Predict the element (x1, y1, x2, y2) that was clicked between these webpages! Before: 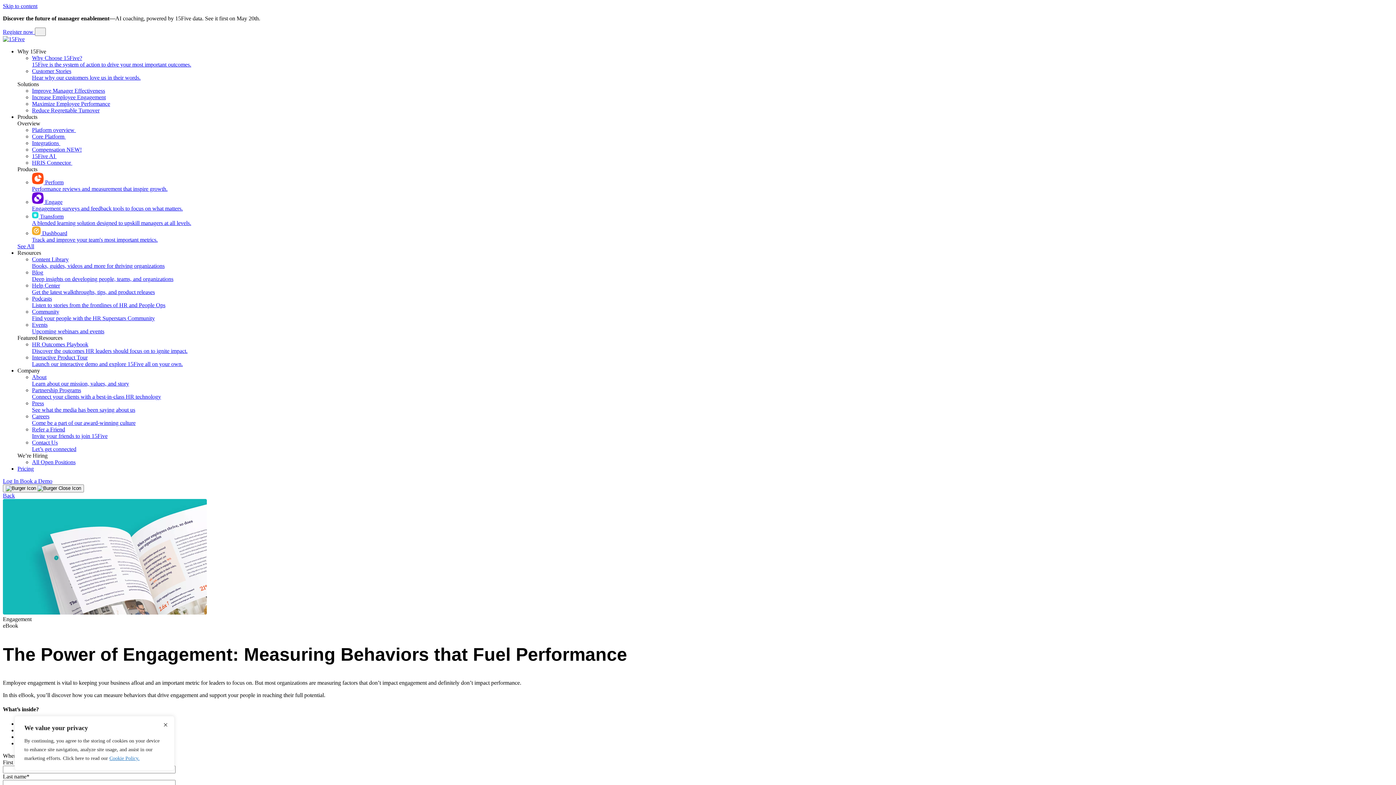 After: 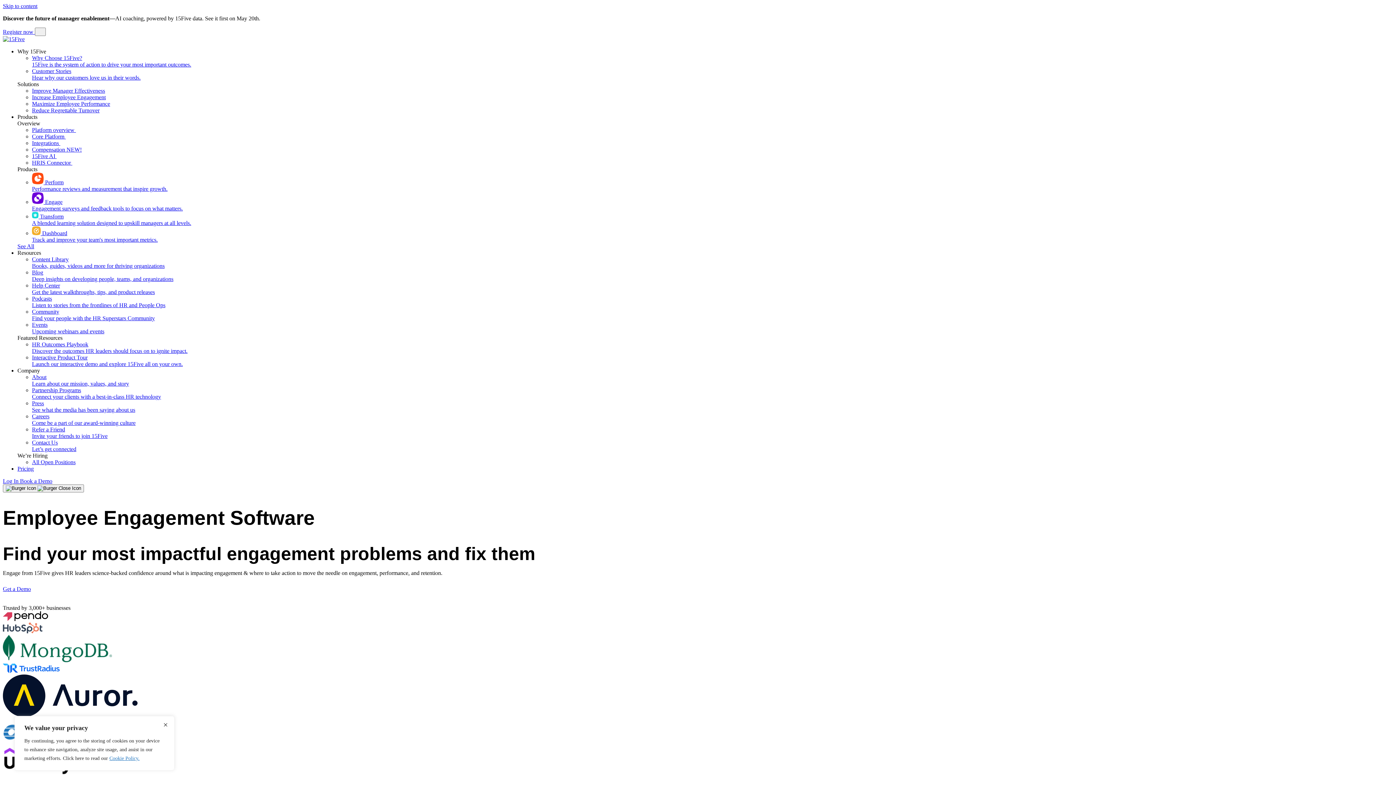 Action: bbox: (32, 198, 1393, 212) label: Engagement surveys and feedback tools to focus on what matters.